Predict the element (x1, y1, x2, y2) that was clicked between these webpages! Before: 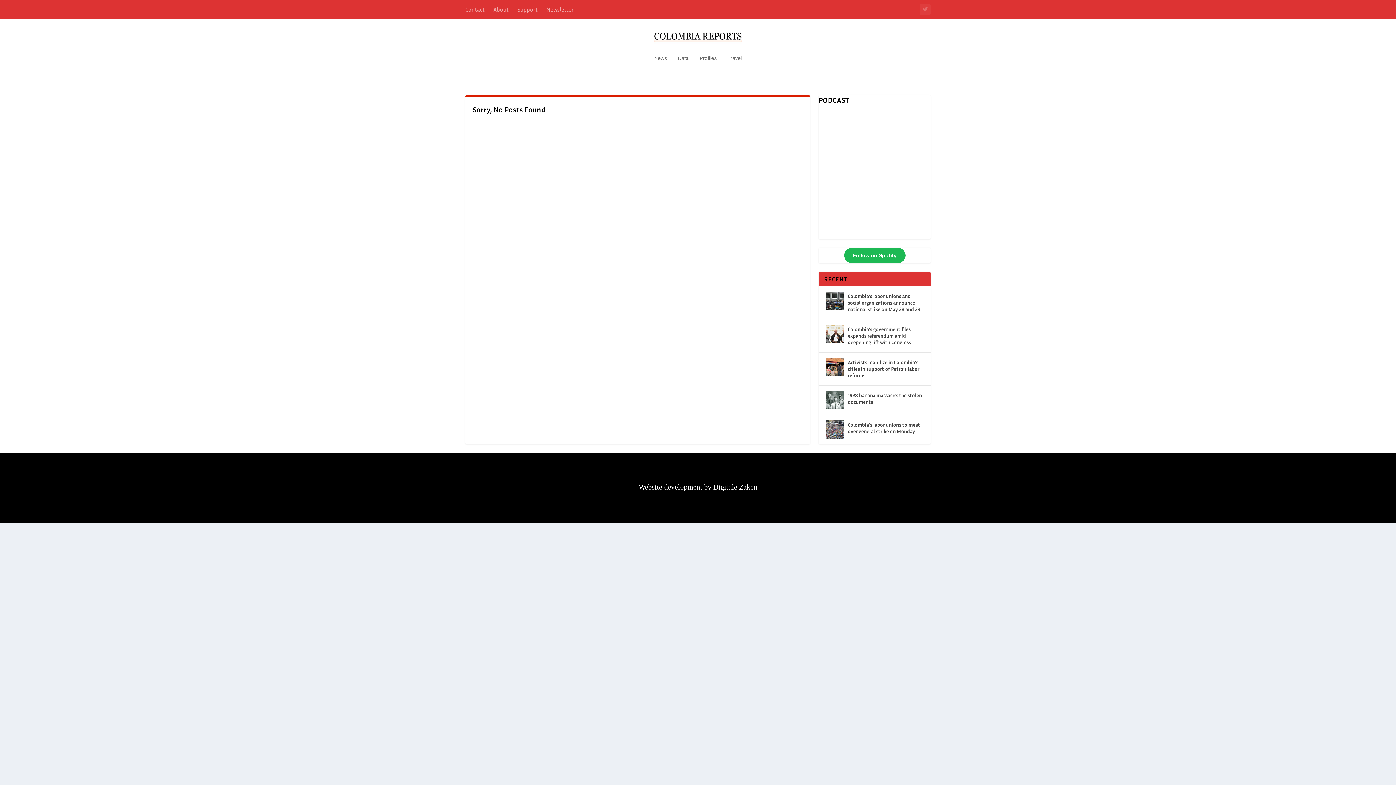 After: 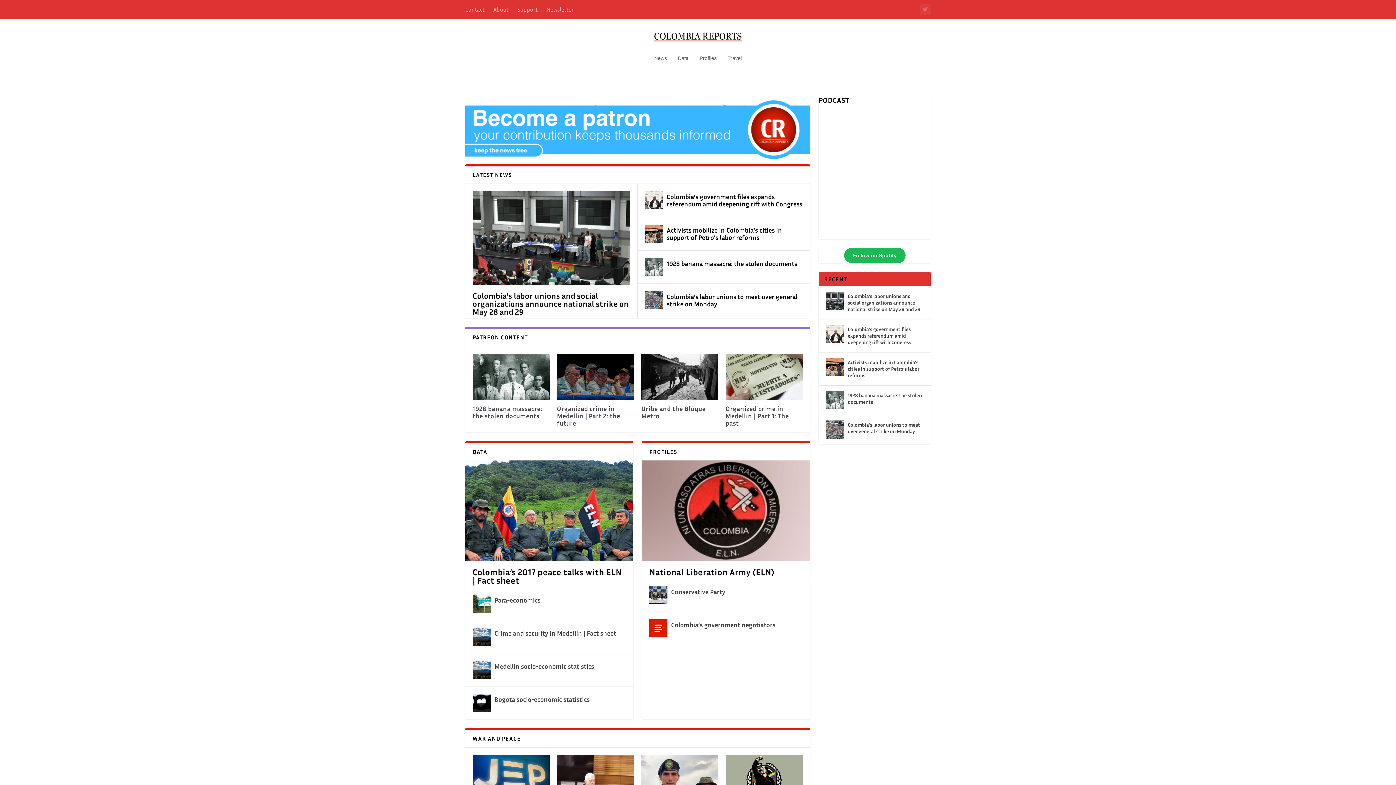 Action: bbox: (10, 22, 1385, 51)